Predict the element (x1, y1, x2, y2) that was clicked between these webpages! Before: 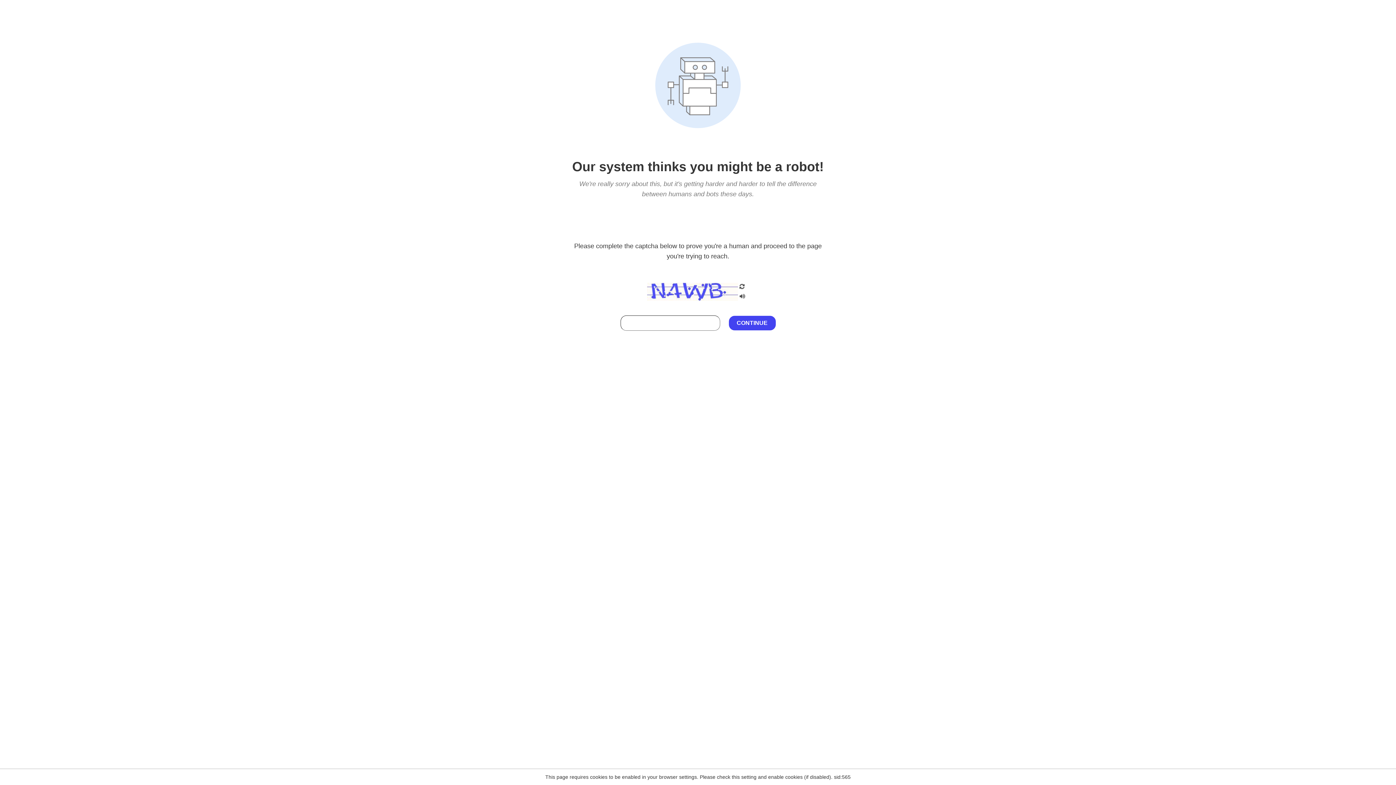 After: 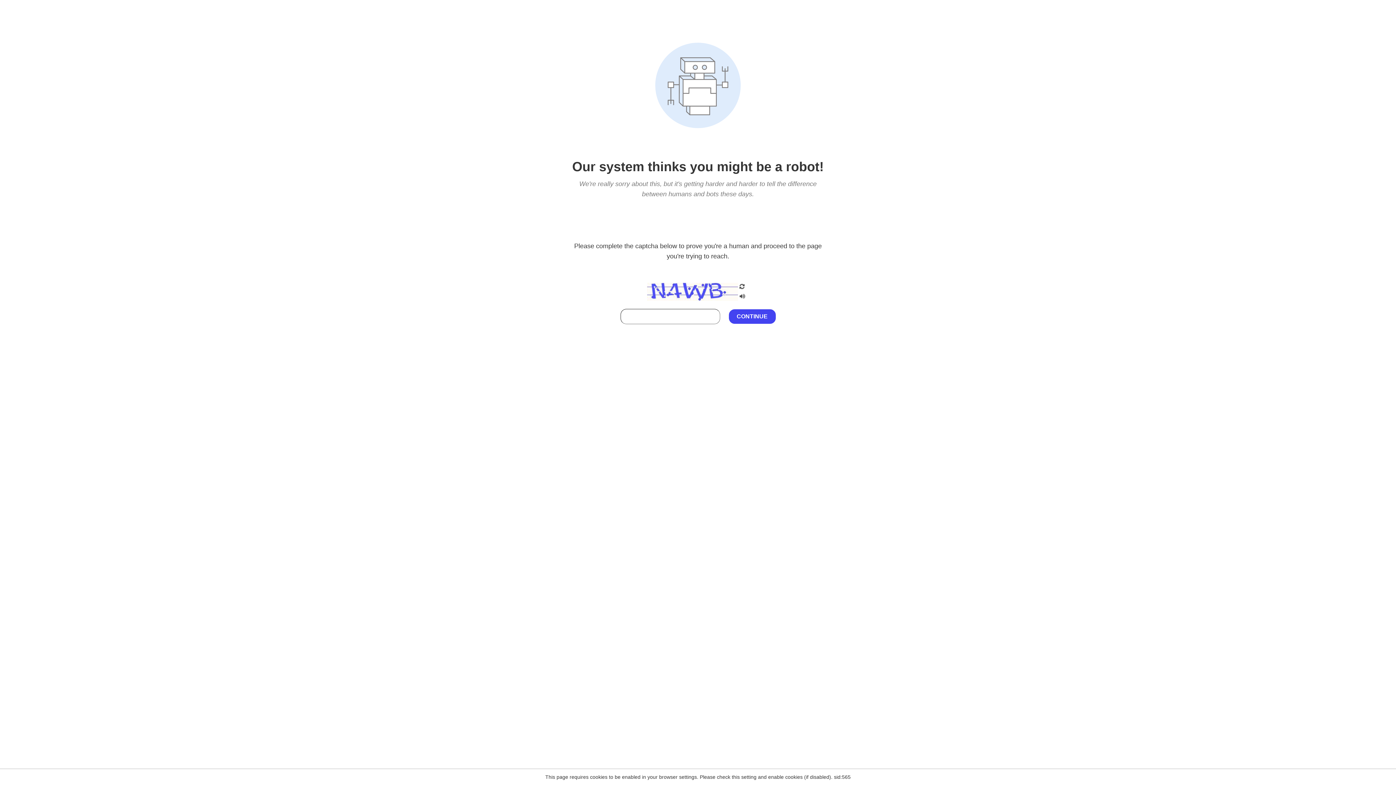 Action: bbox: (738, 295, 746, 301)